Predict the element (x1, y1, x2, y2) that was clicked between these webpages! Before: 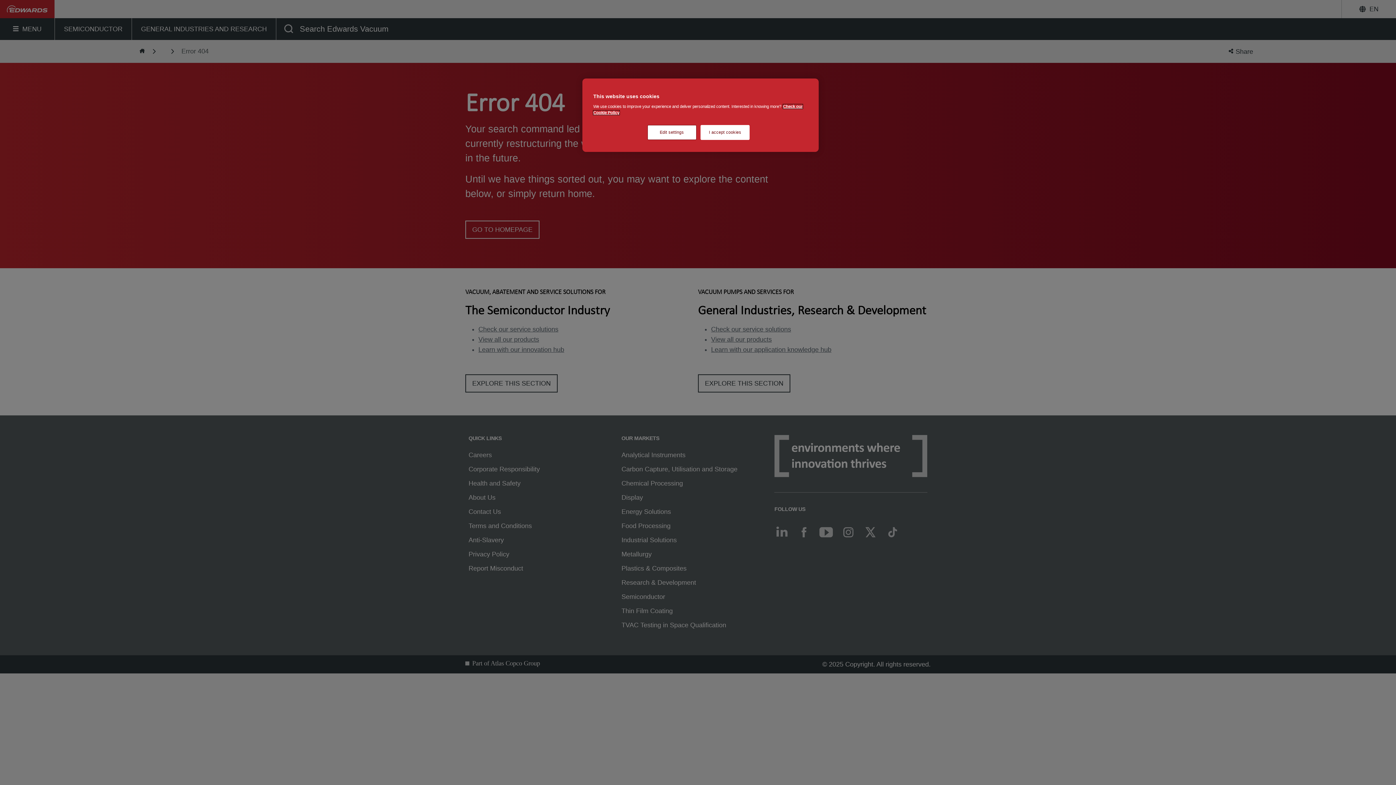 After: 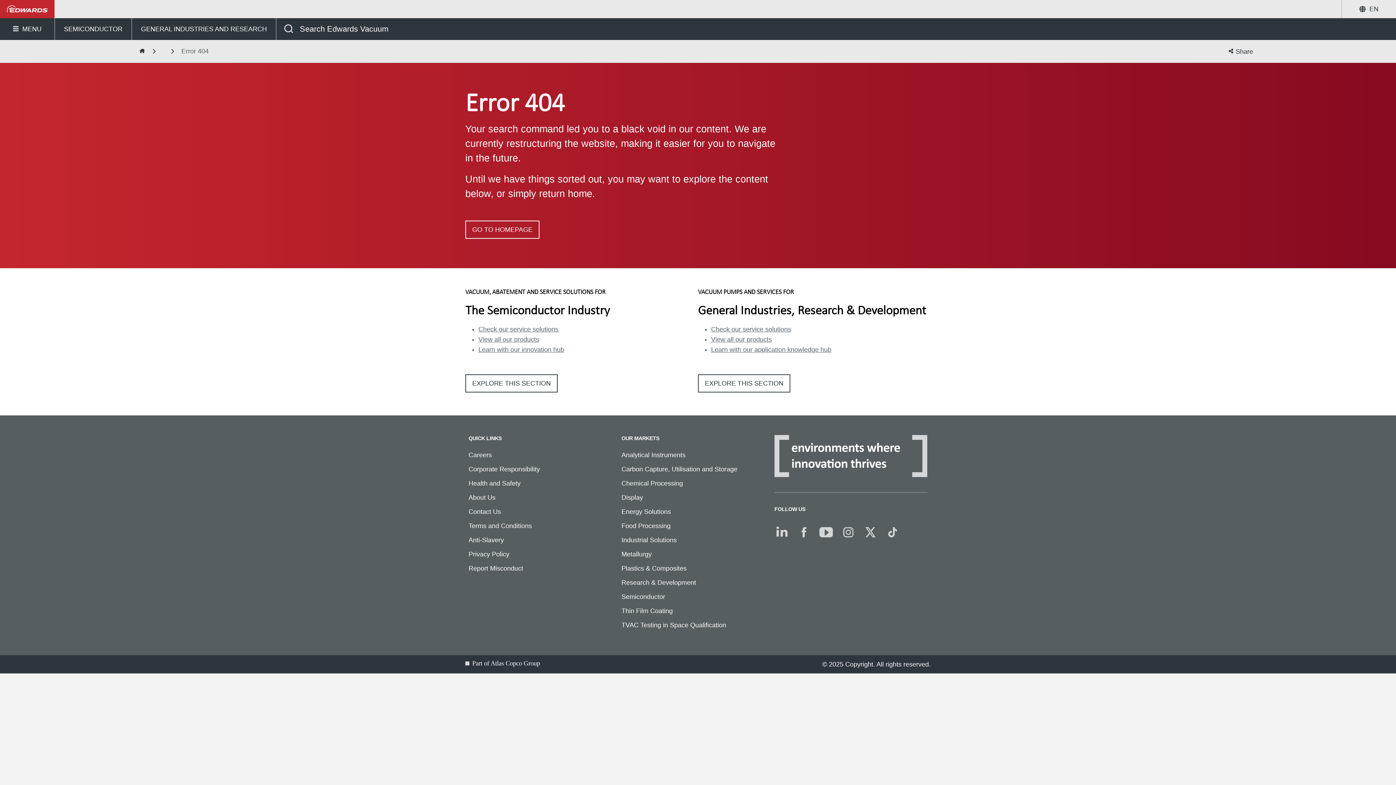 Action: label: I accept cookies bbox: (700, 125, 749, 140)